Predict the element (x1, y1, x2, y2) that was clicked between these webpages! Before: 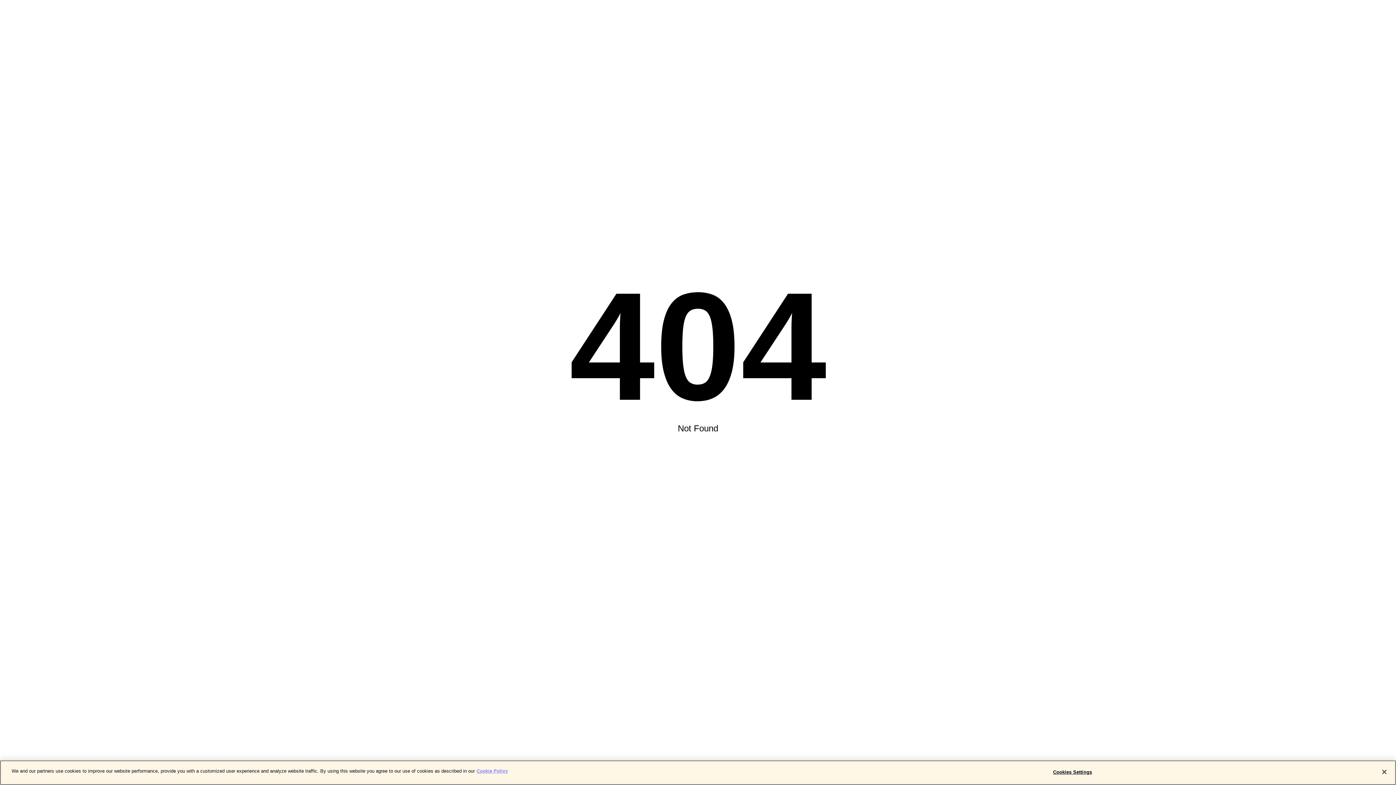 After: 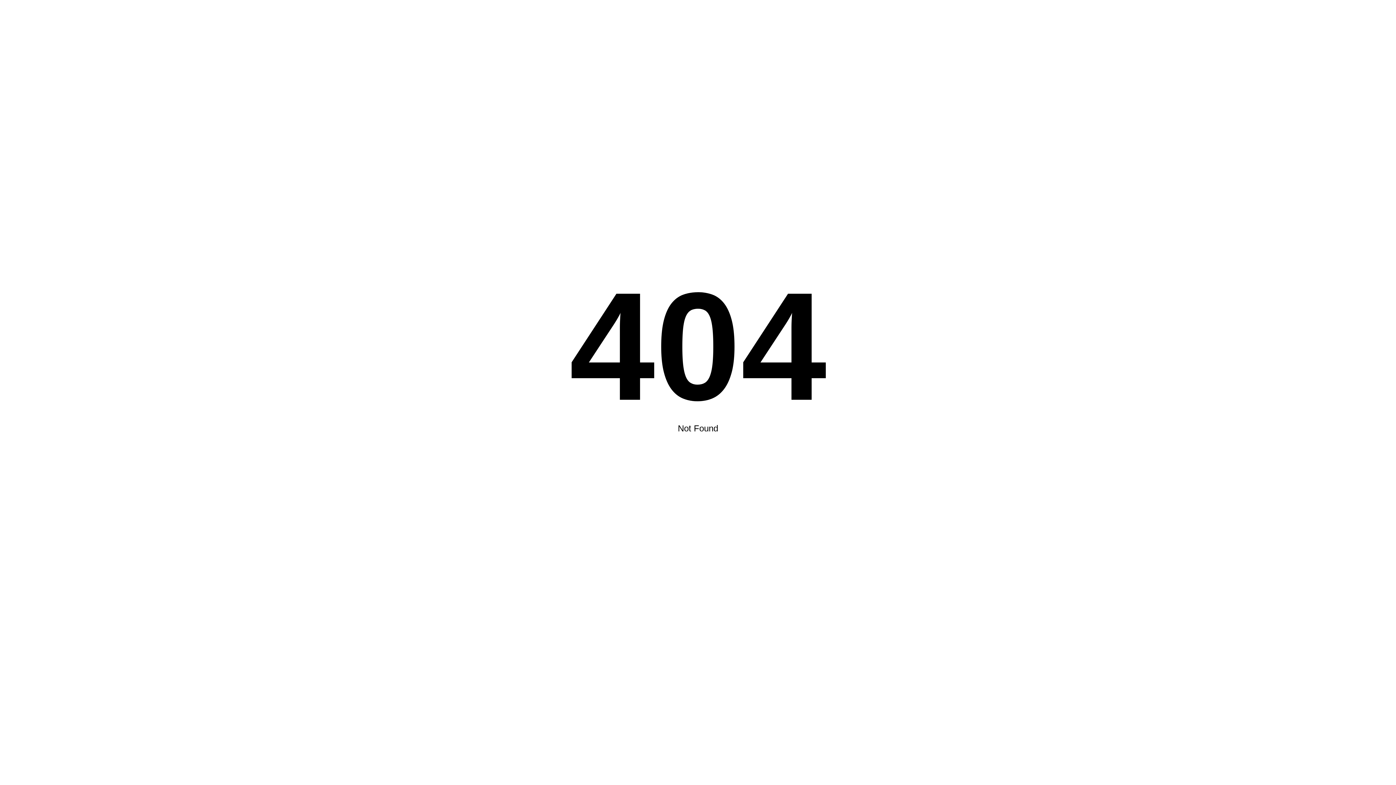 Action: bbox: (1376, 764, 1392, 780) label: Close